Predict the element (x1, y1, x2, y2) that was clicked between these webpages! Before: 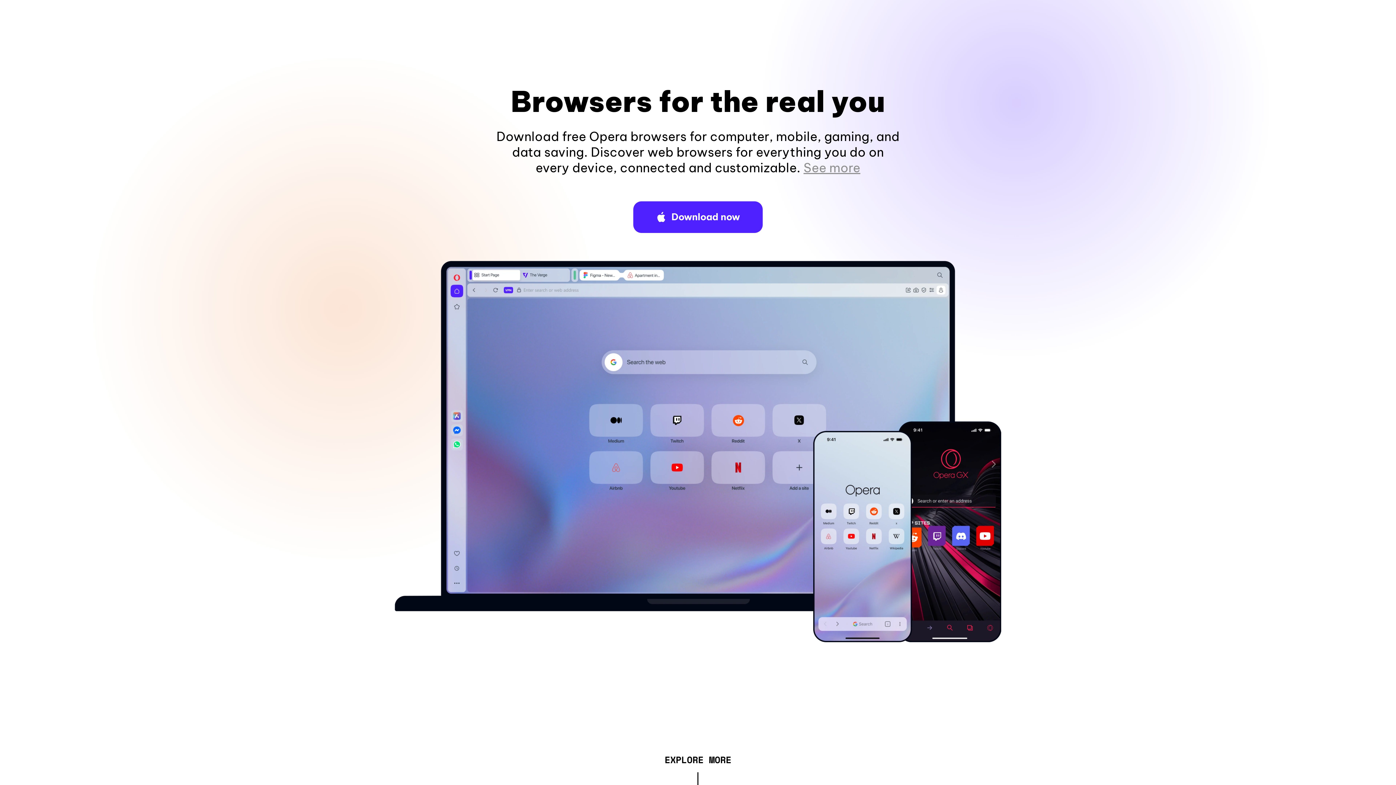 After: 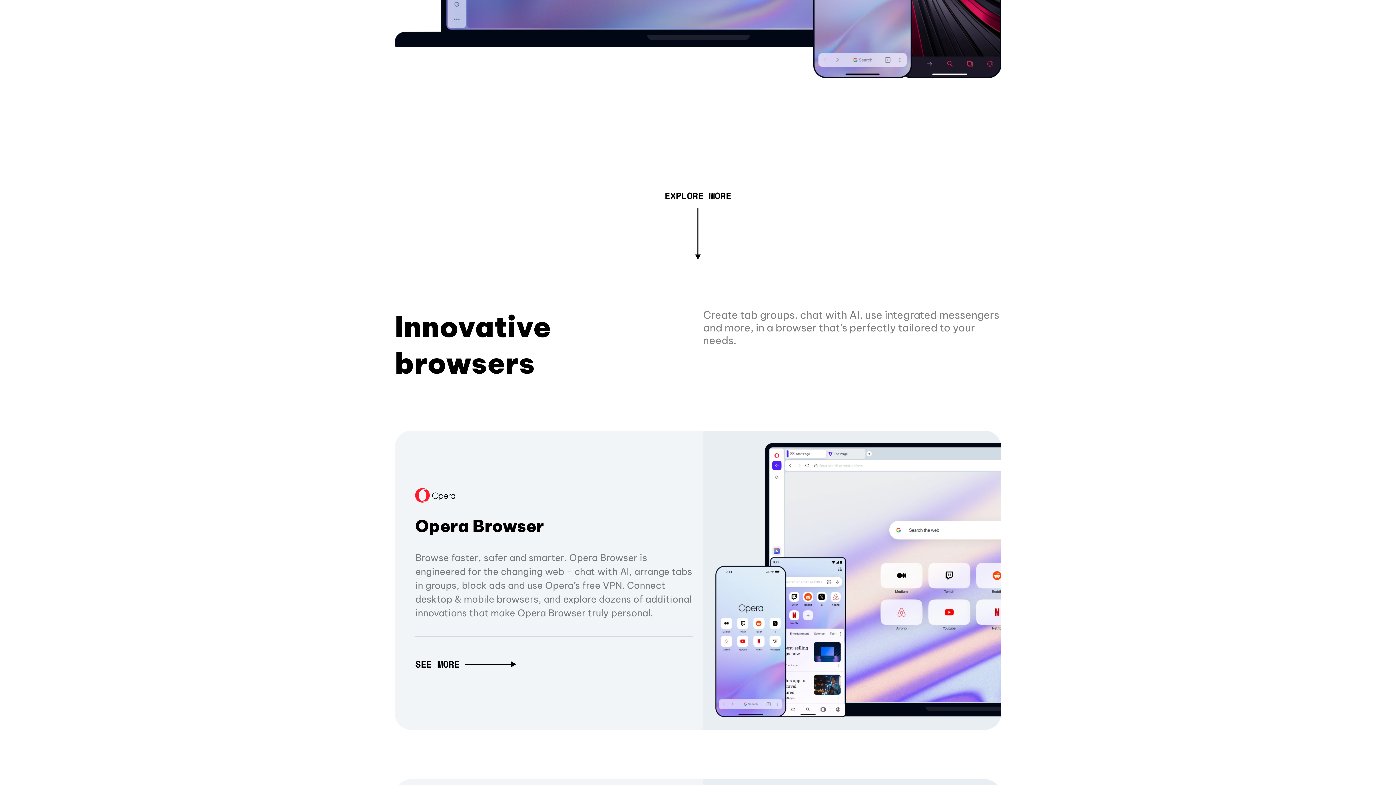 Action: bbox: (803, 160, 860, 175) label: See more